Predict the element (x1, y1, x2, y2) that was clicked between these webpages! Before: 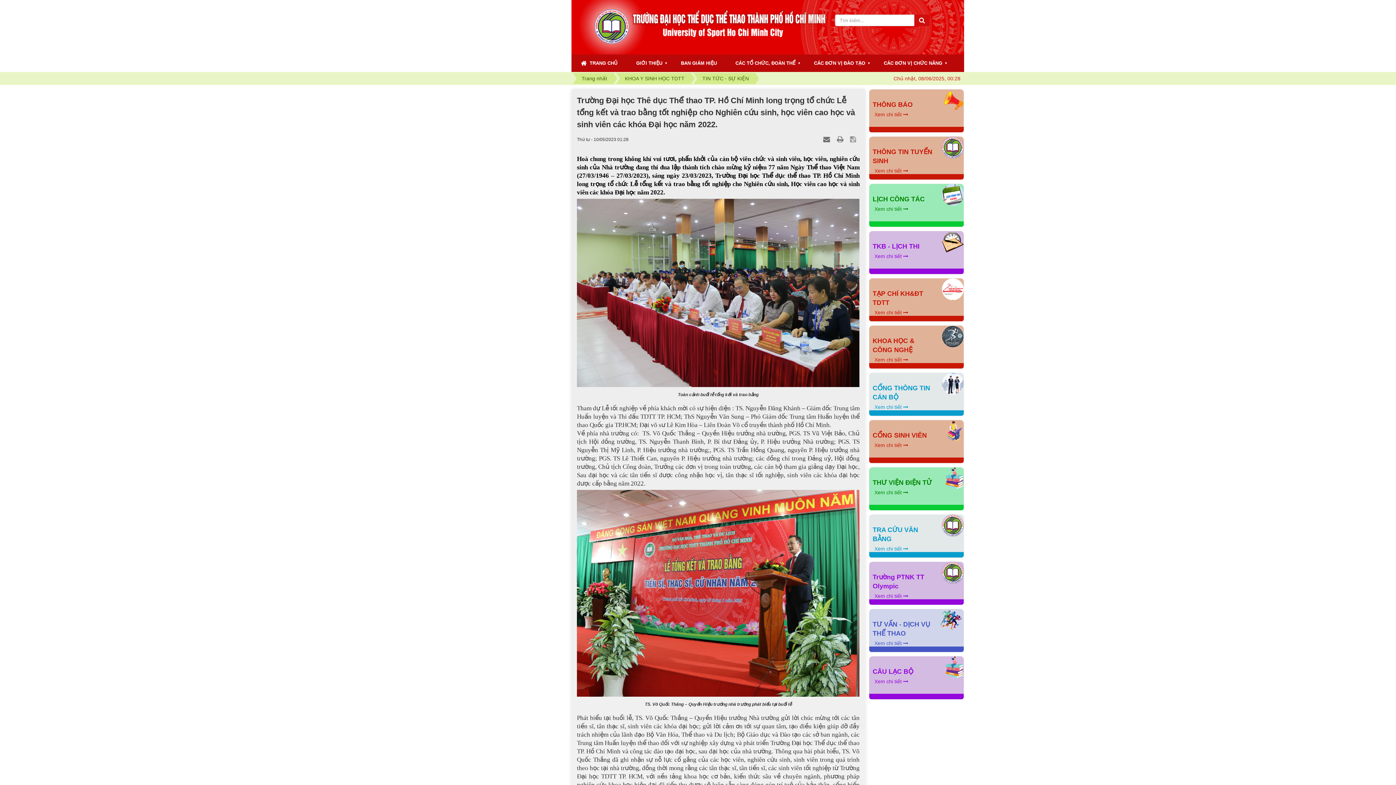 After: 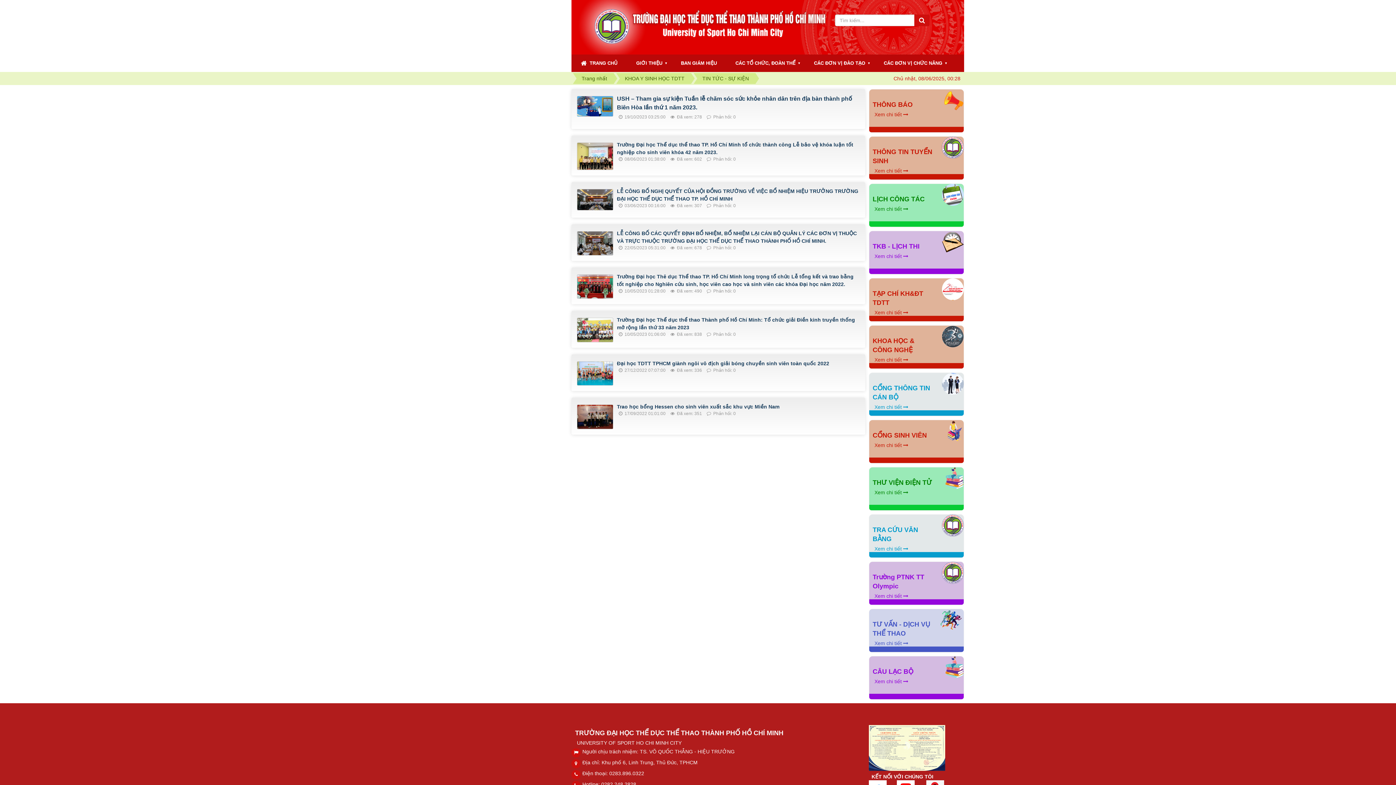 Action: label: TIN TỨC - SỰ KIỆN bbox: (697, 73, 754, 84)